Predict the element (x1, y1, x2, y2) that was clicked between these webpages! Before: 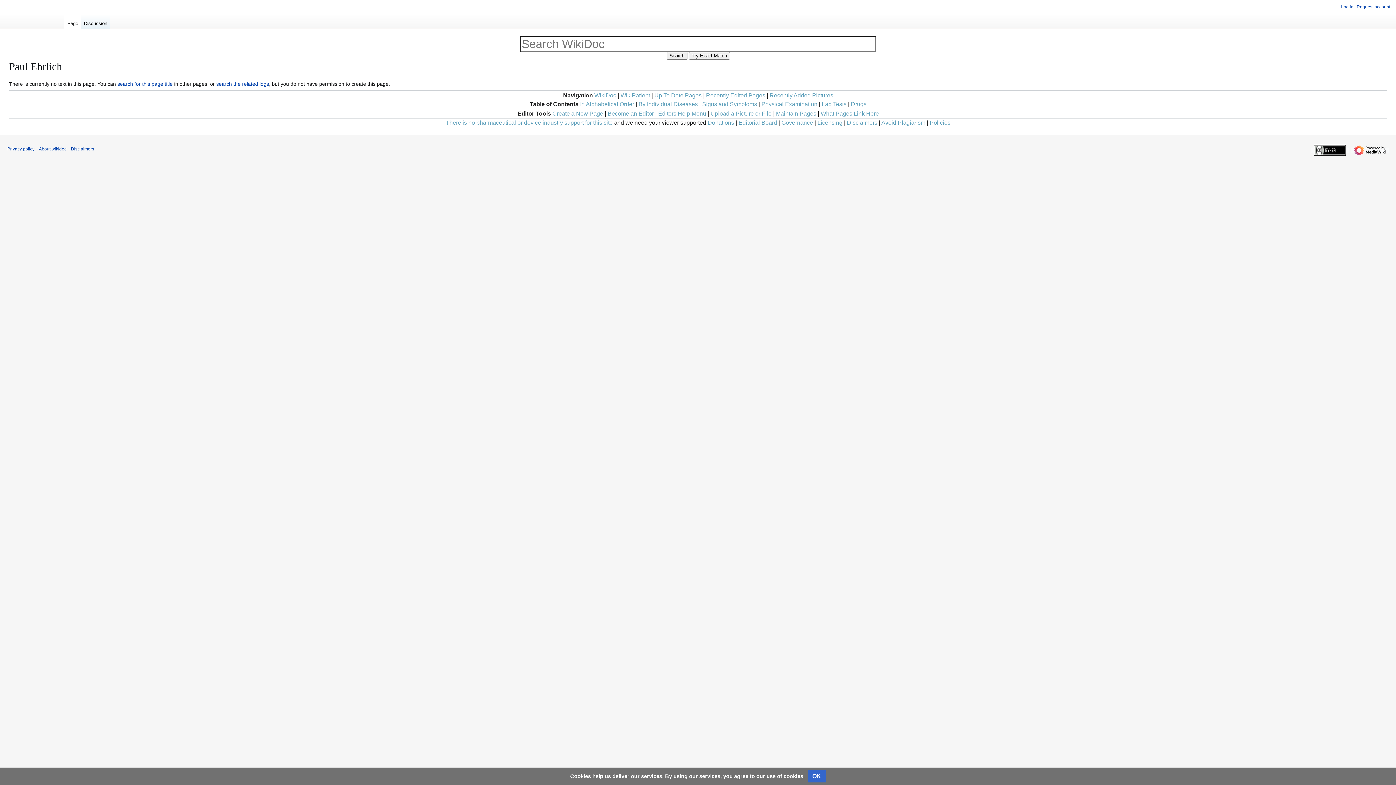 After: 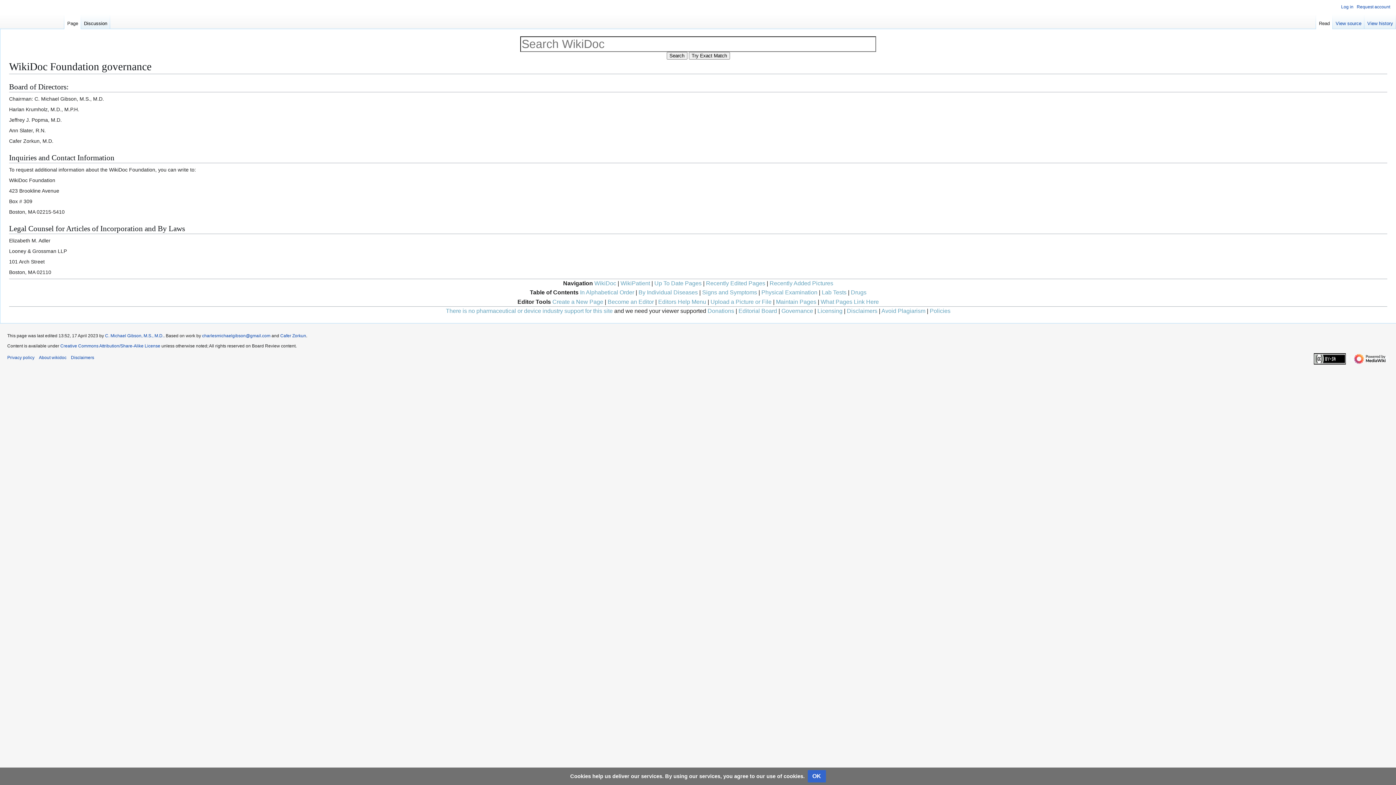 Action: label: Governance bbox: (781, 119, 813, 125)